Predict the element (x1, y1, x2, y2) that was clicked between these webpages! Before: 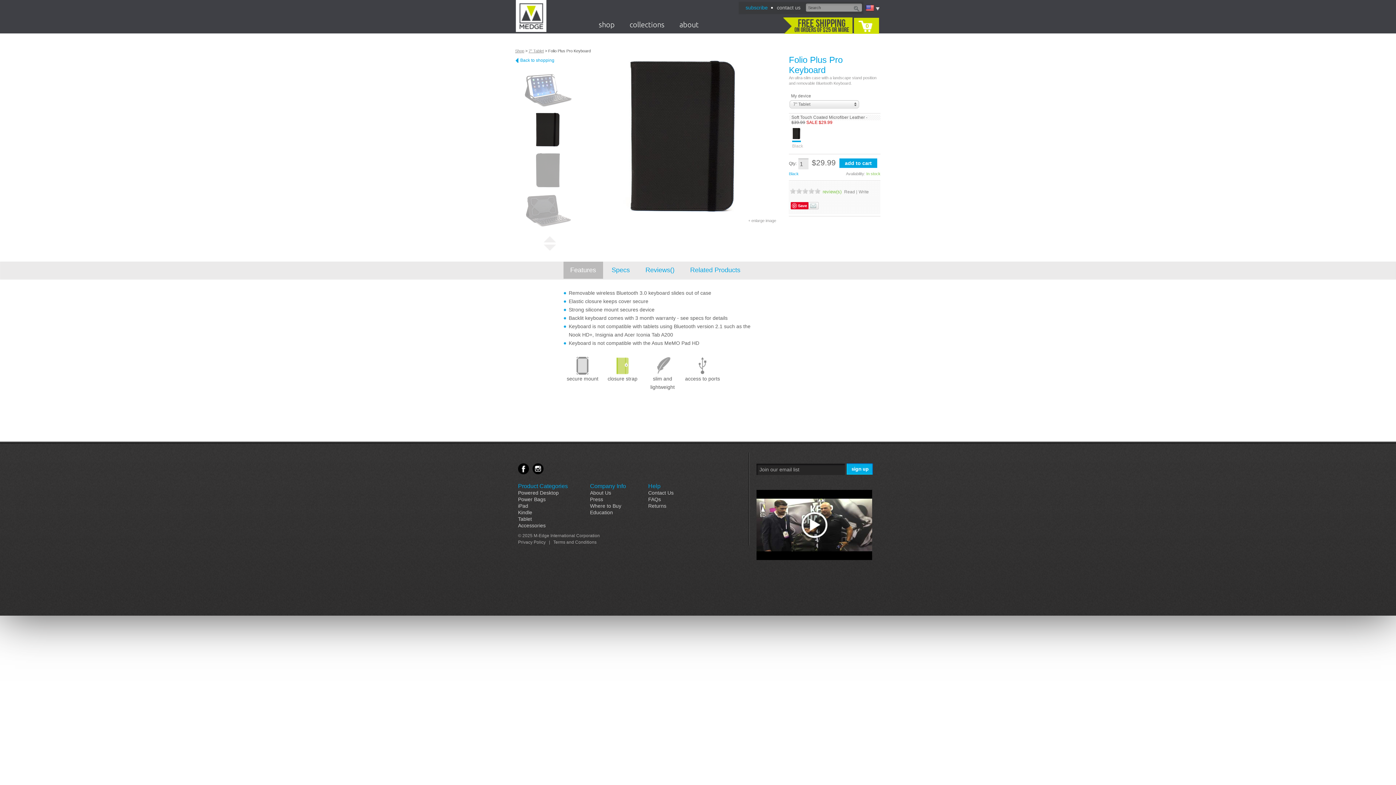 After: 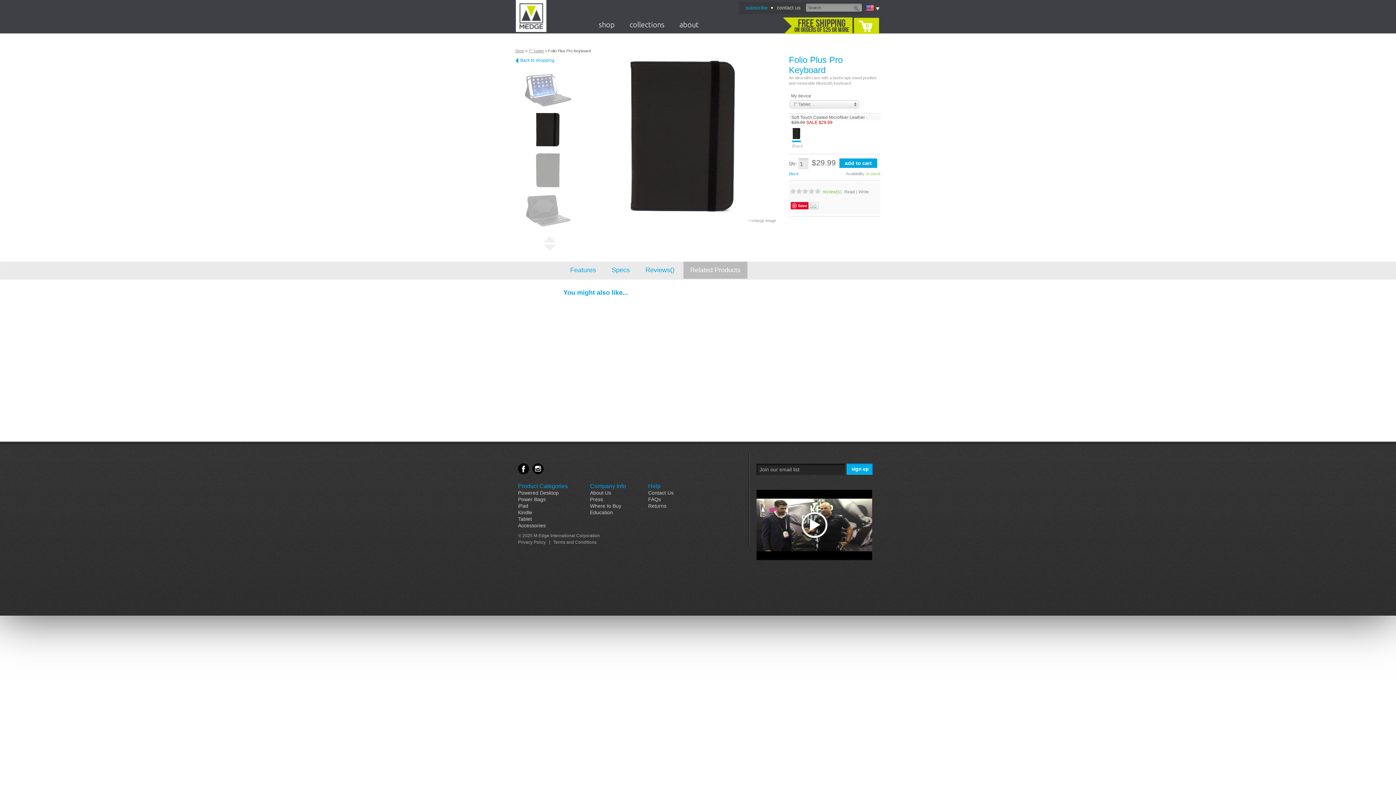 Action: label: Related Products bbox: (683, 261, 747, 278)